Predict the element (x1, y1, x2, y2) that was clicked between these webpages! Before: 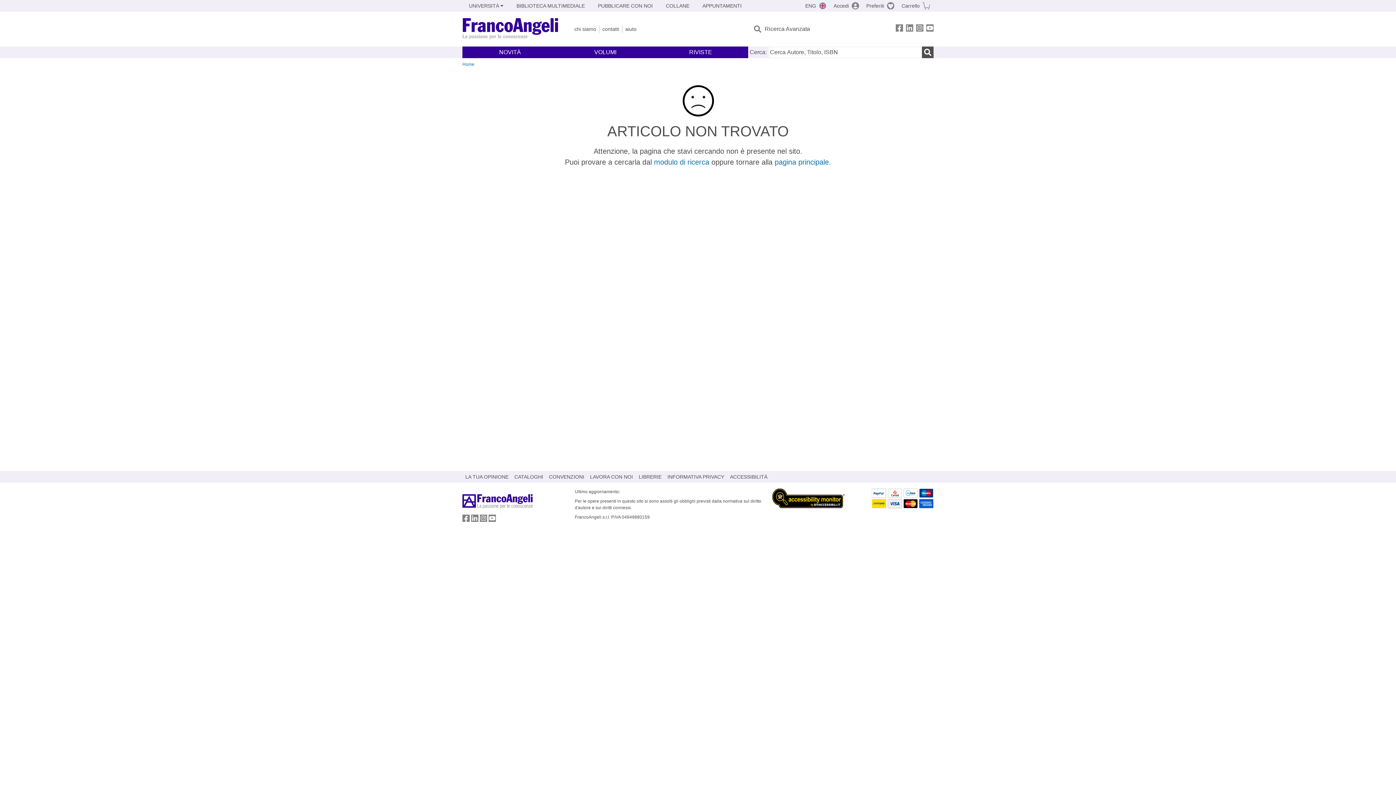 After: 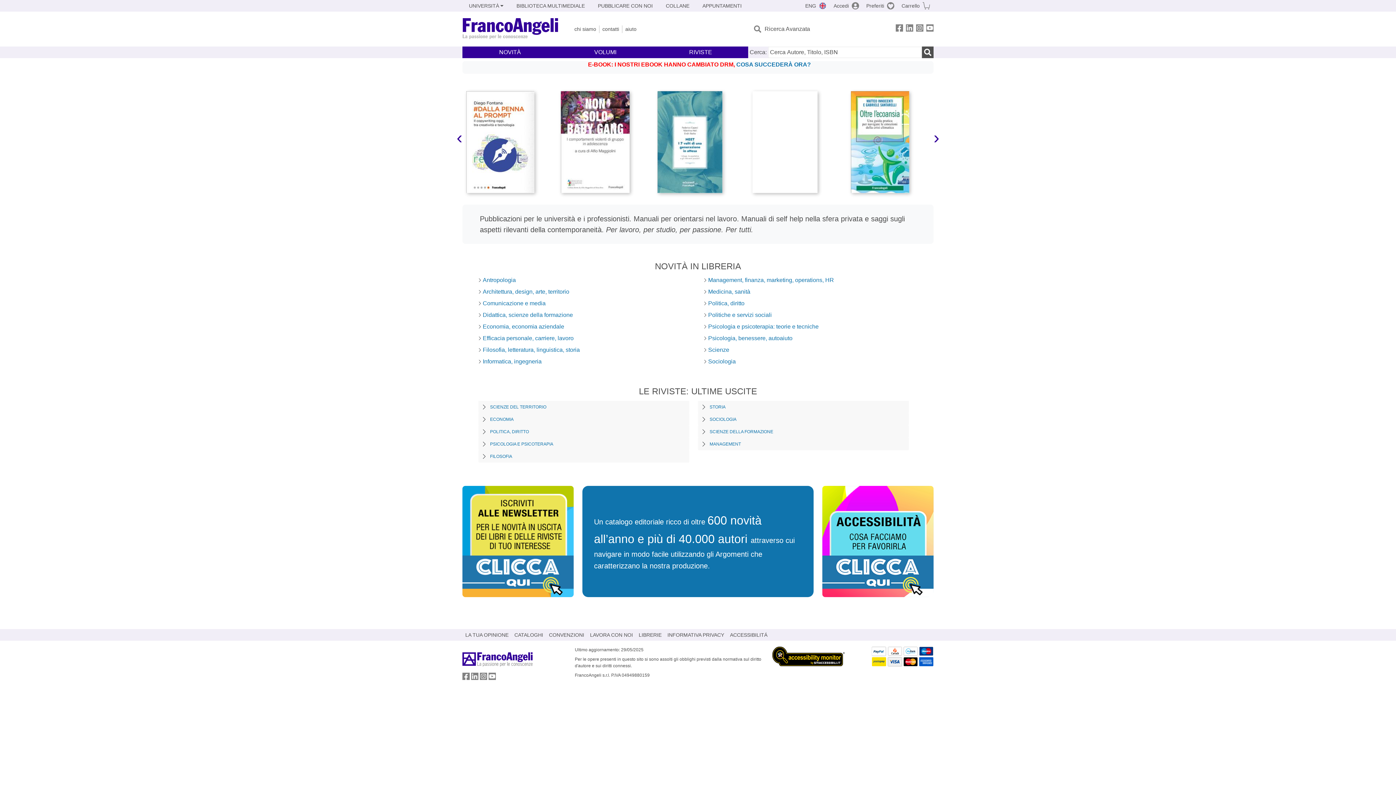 Action: label: Home FrancoAngeli Editore bbox: (462, 18, 558, 40)